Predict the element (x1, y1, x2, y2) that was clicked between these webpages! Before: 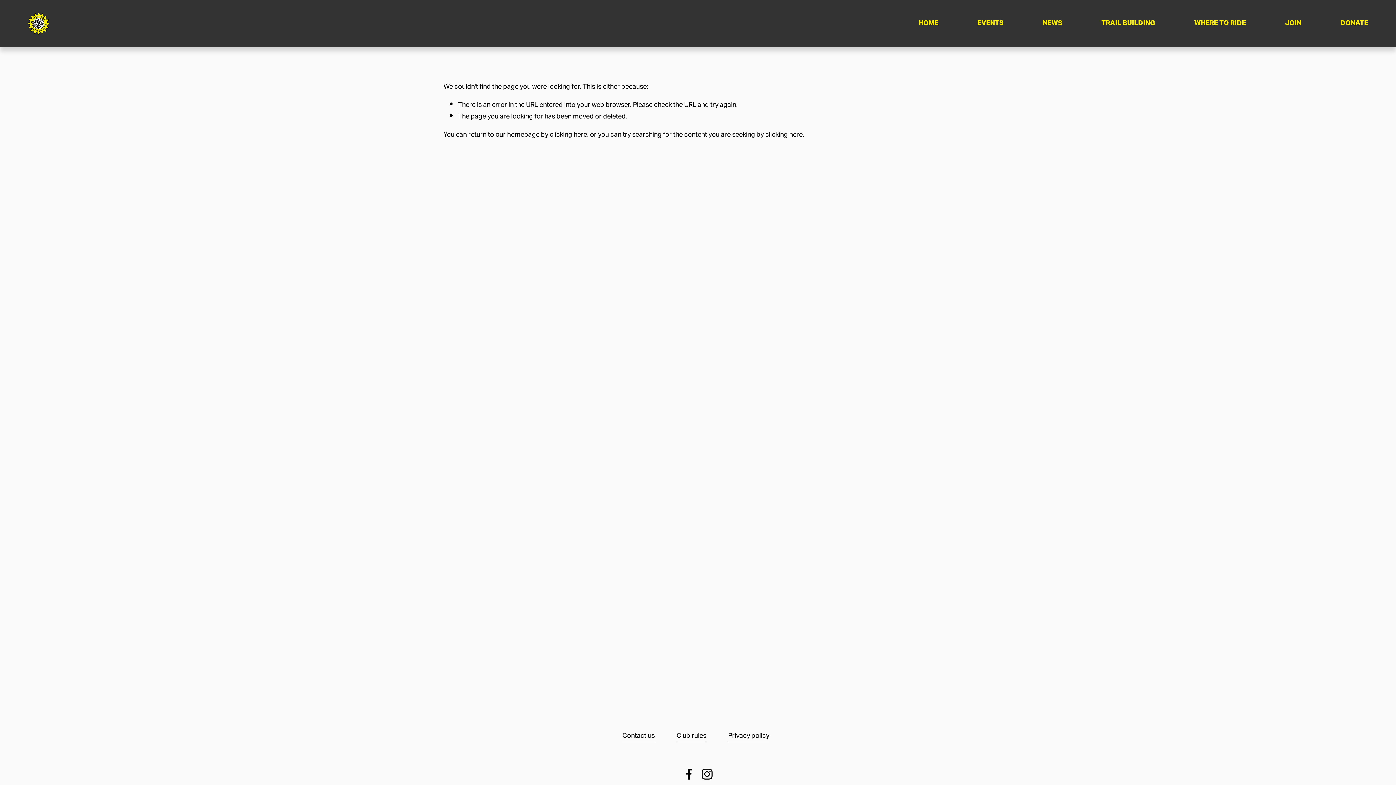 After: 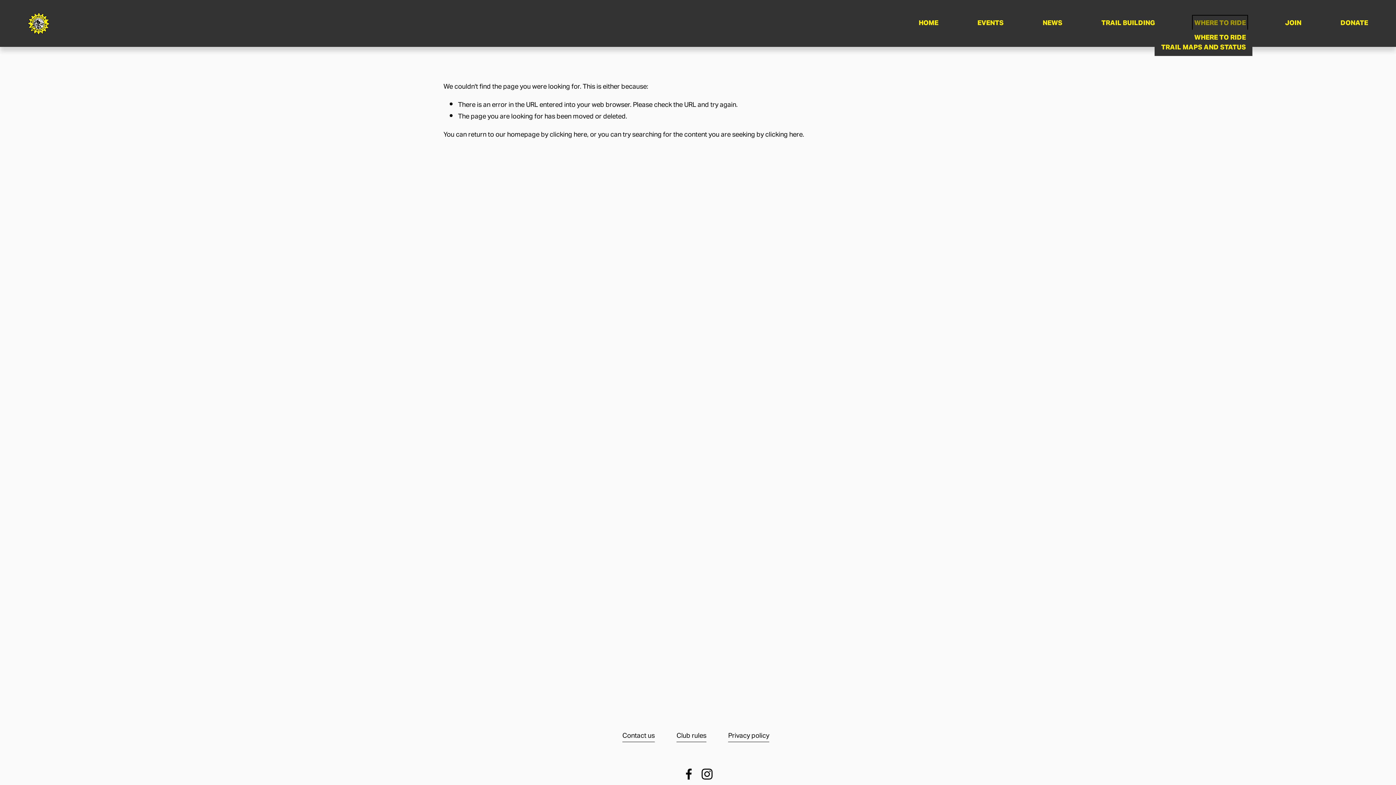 Action: label: folder dropdown bbox: (1194, 16, 1246, 29)